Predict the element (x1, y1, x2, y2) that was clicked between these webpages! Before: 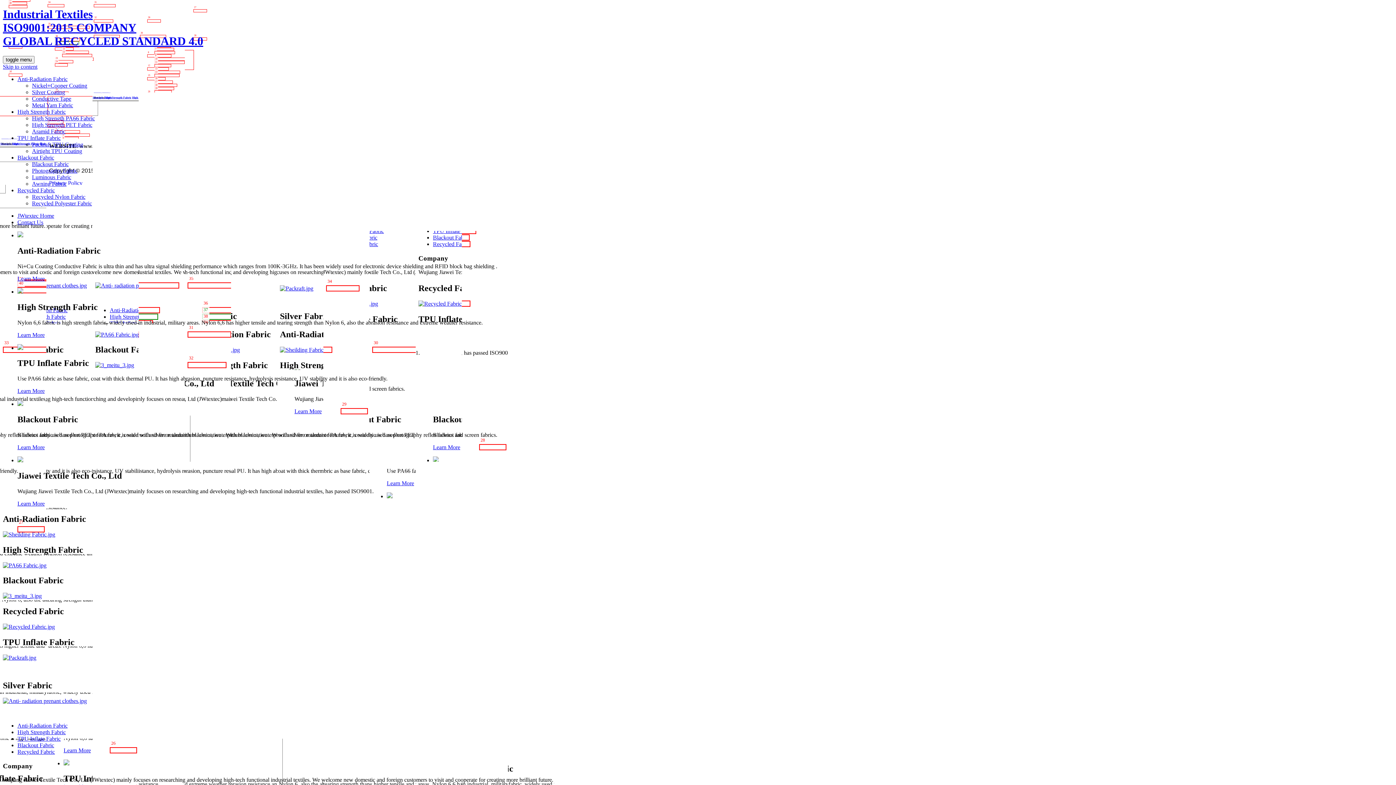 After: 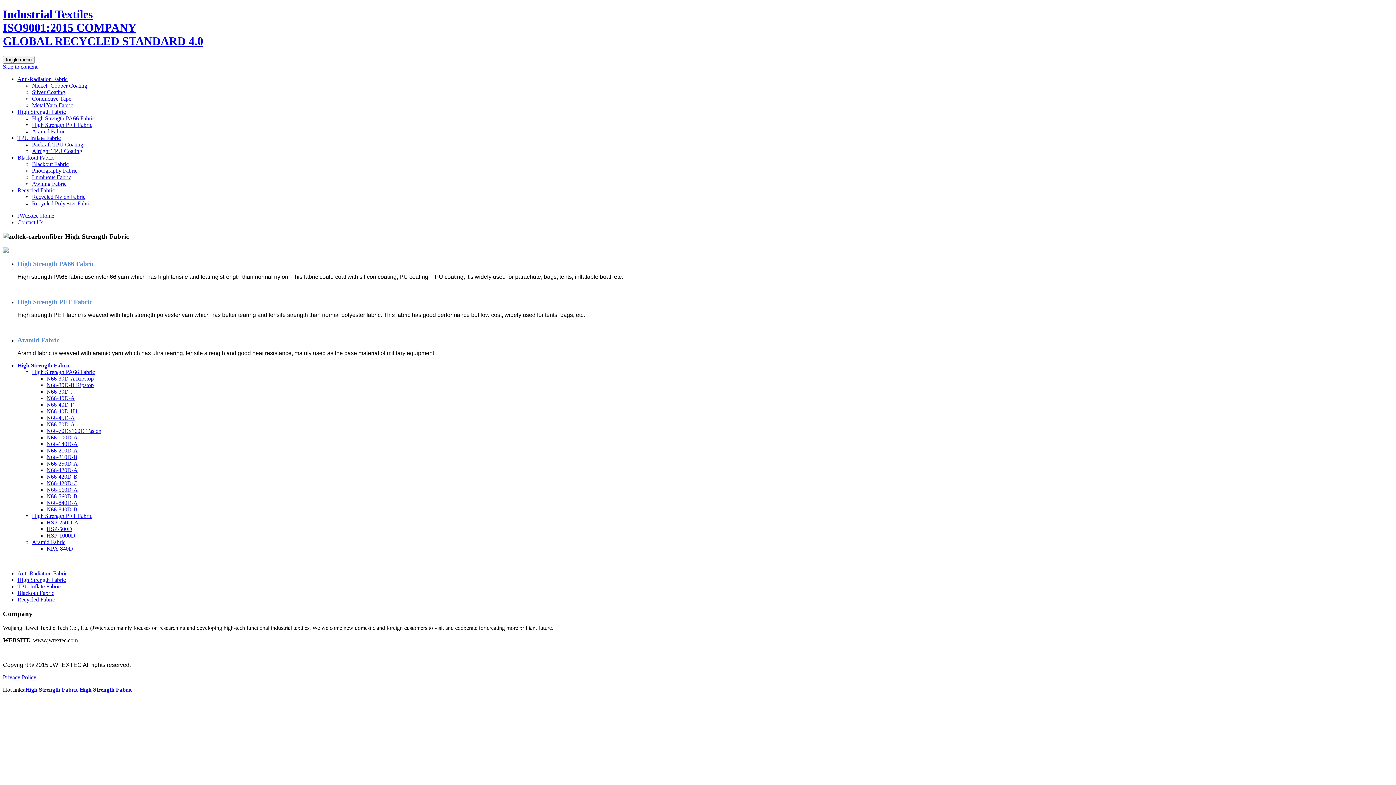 Action: bbox: (17, 729, 65, 735) label: High Strength Fabric